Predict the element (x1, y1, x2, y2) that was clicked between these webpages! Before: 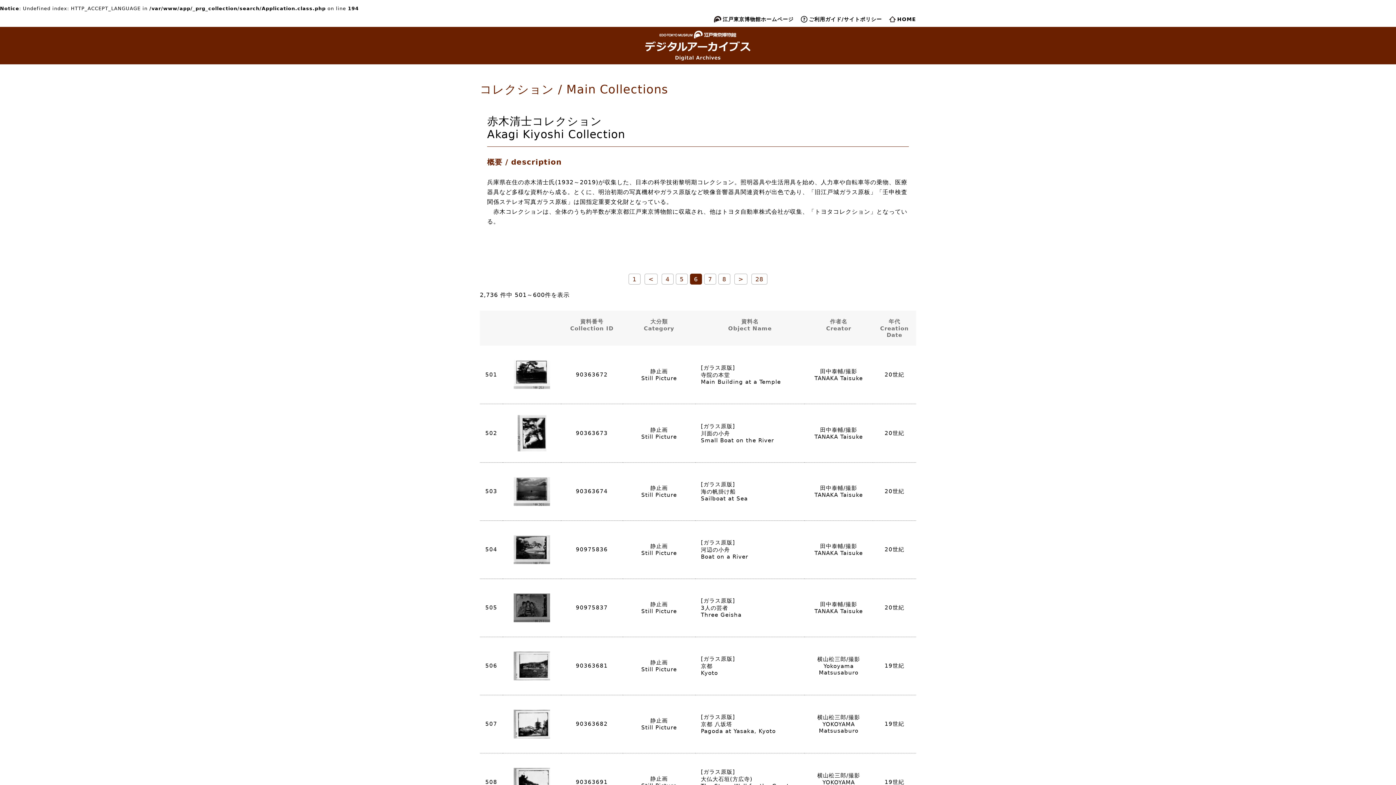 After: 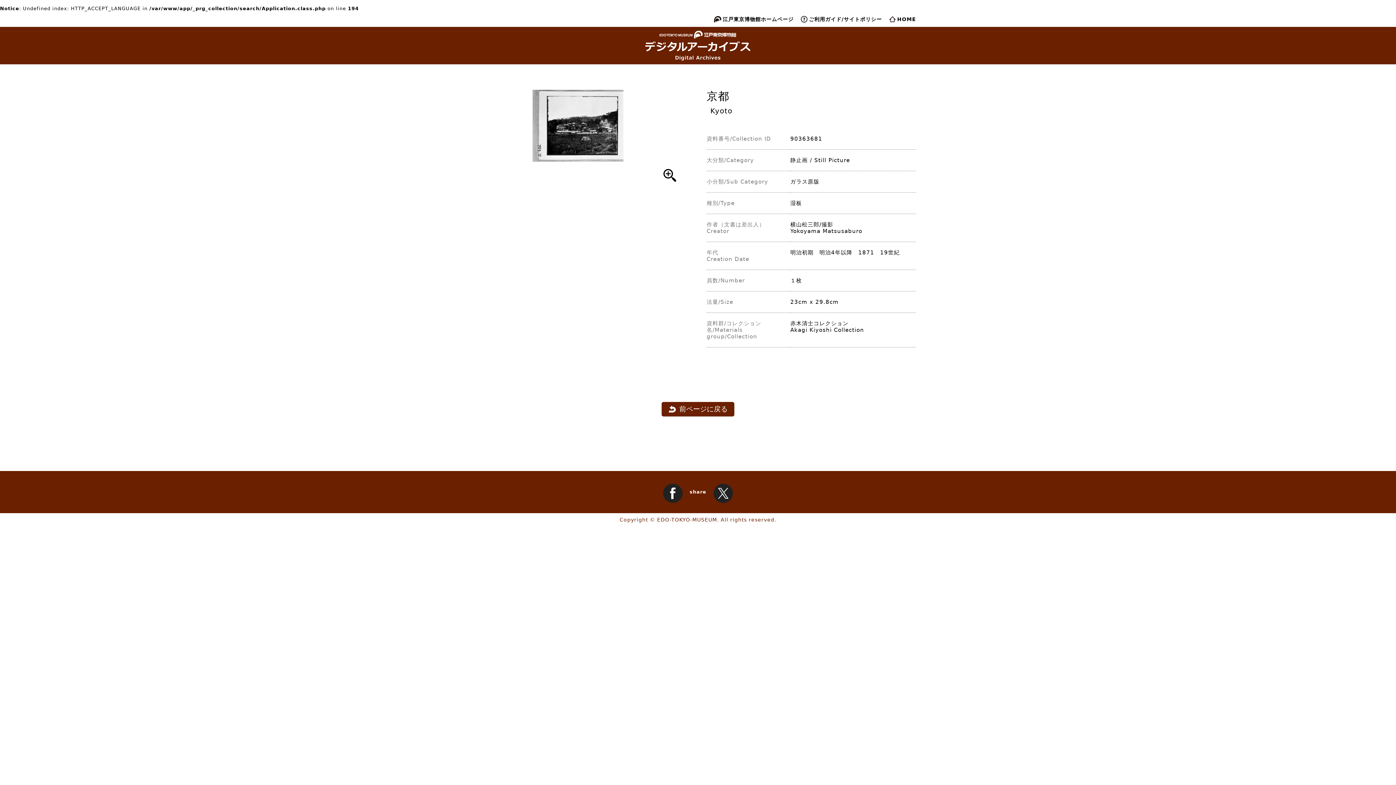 Action: bbox: (513, 652, 550, 680)